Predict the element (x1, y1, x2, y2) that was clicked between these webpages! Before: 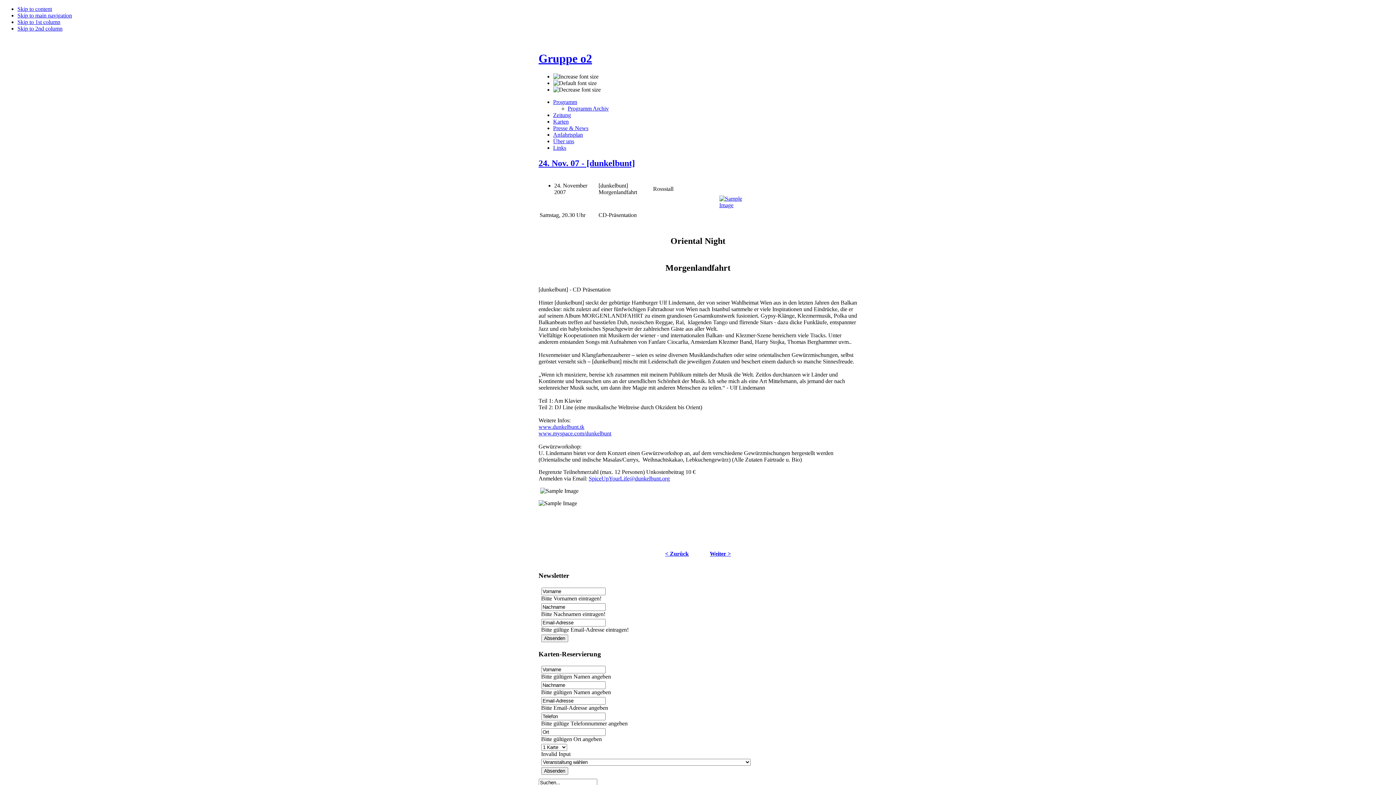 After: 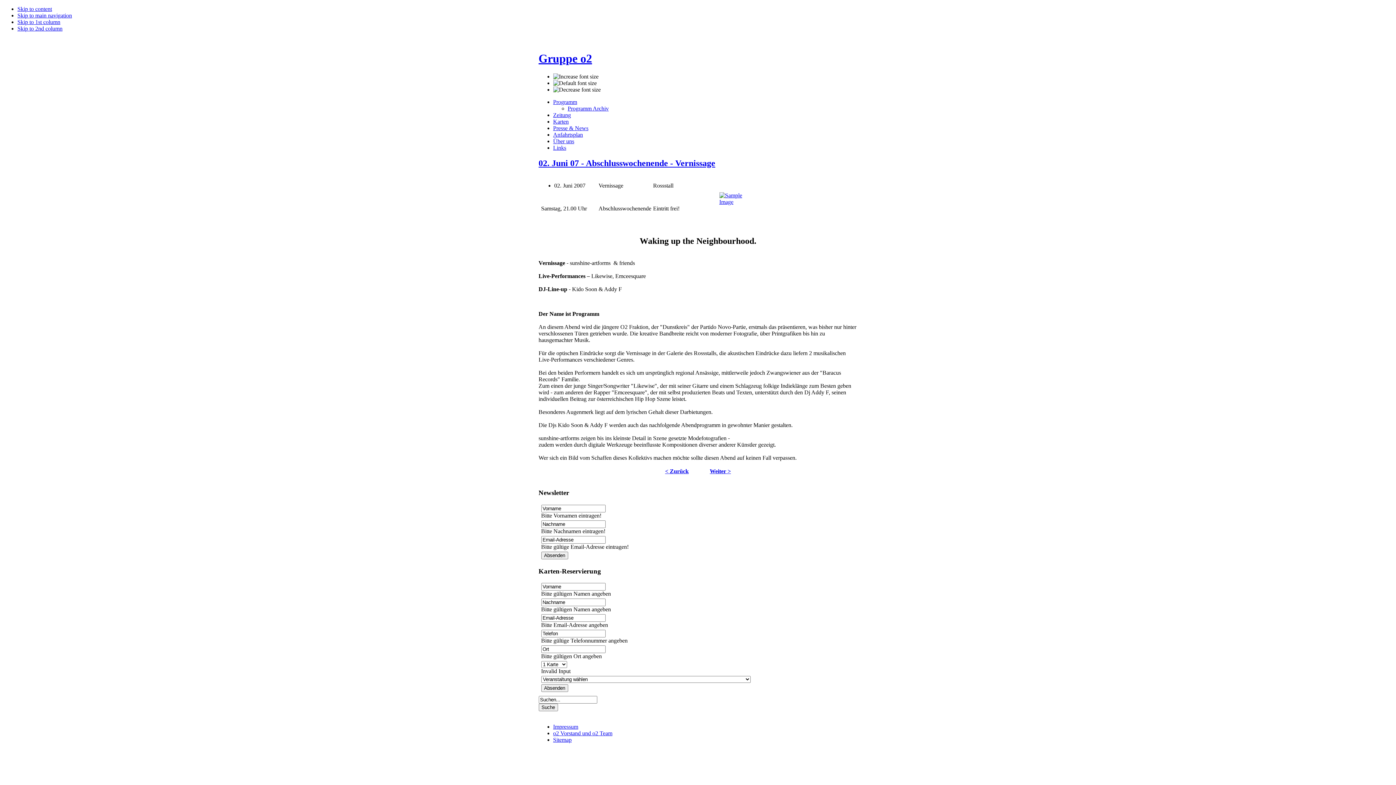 Action: label: < Zurück bbox: (665, 551, 688, 557)